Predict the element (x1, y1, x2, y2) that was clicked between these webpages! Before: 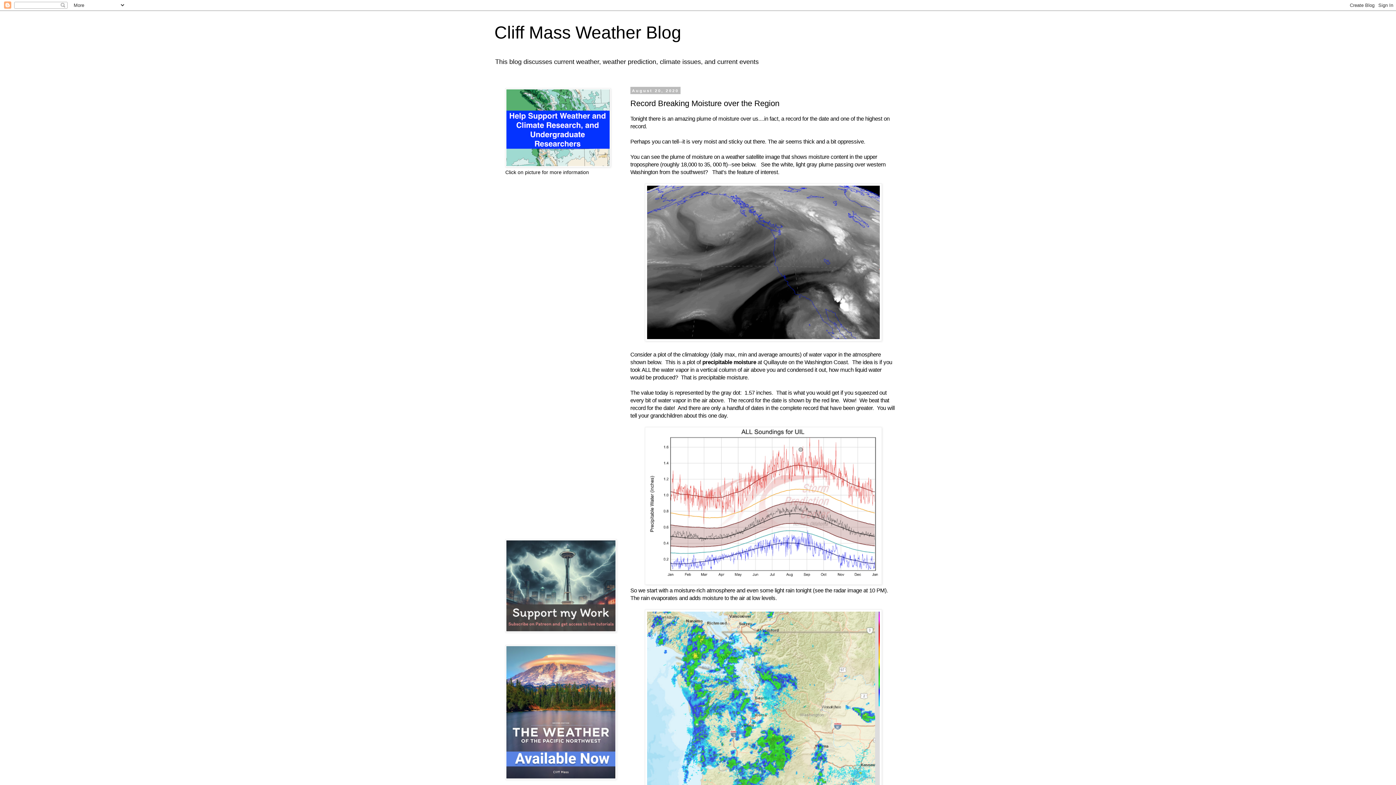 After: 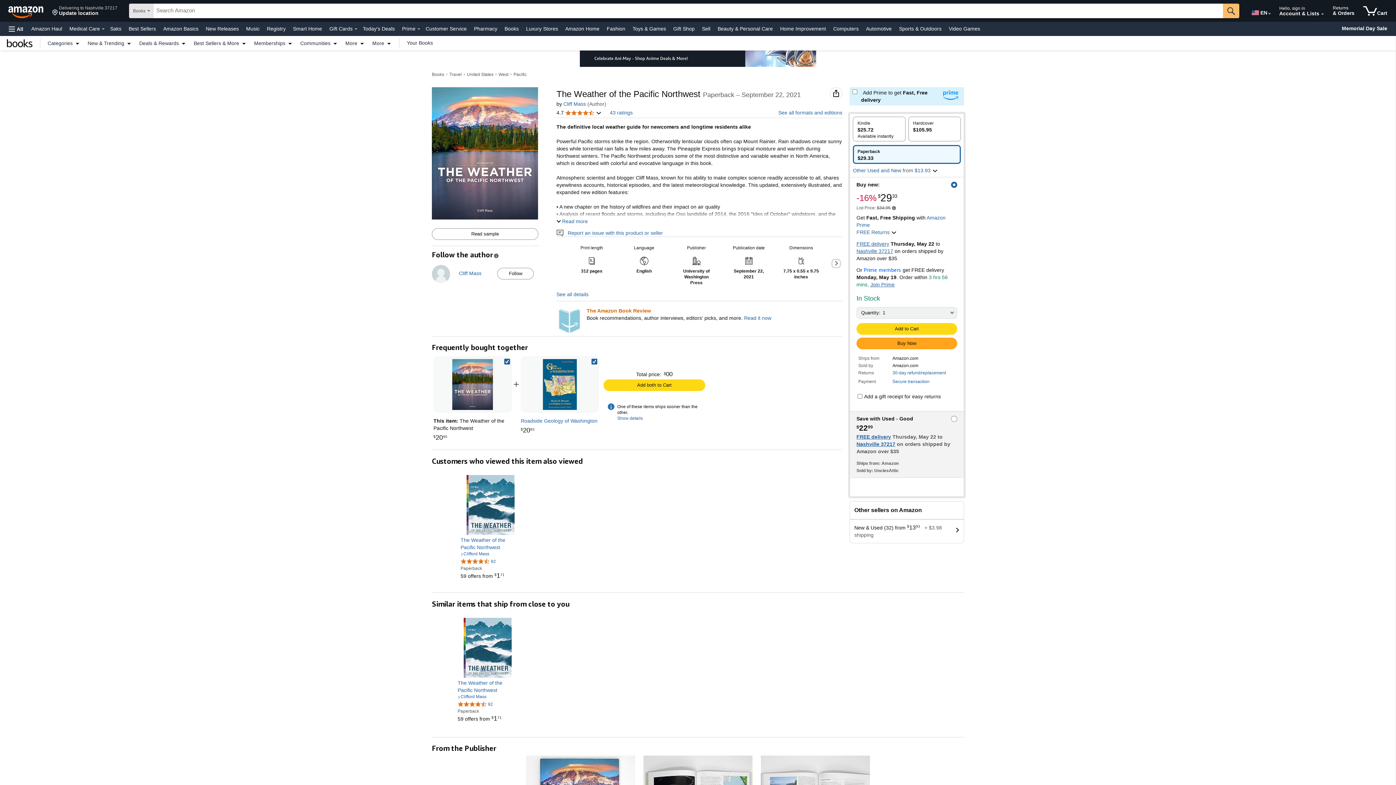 Action: bbox: (505, 775, 616, 781)